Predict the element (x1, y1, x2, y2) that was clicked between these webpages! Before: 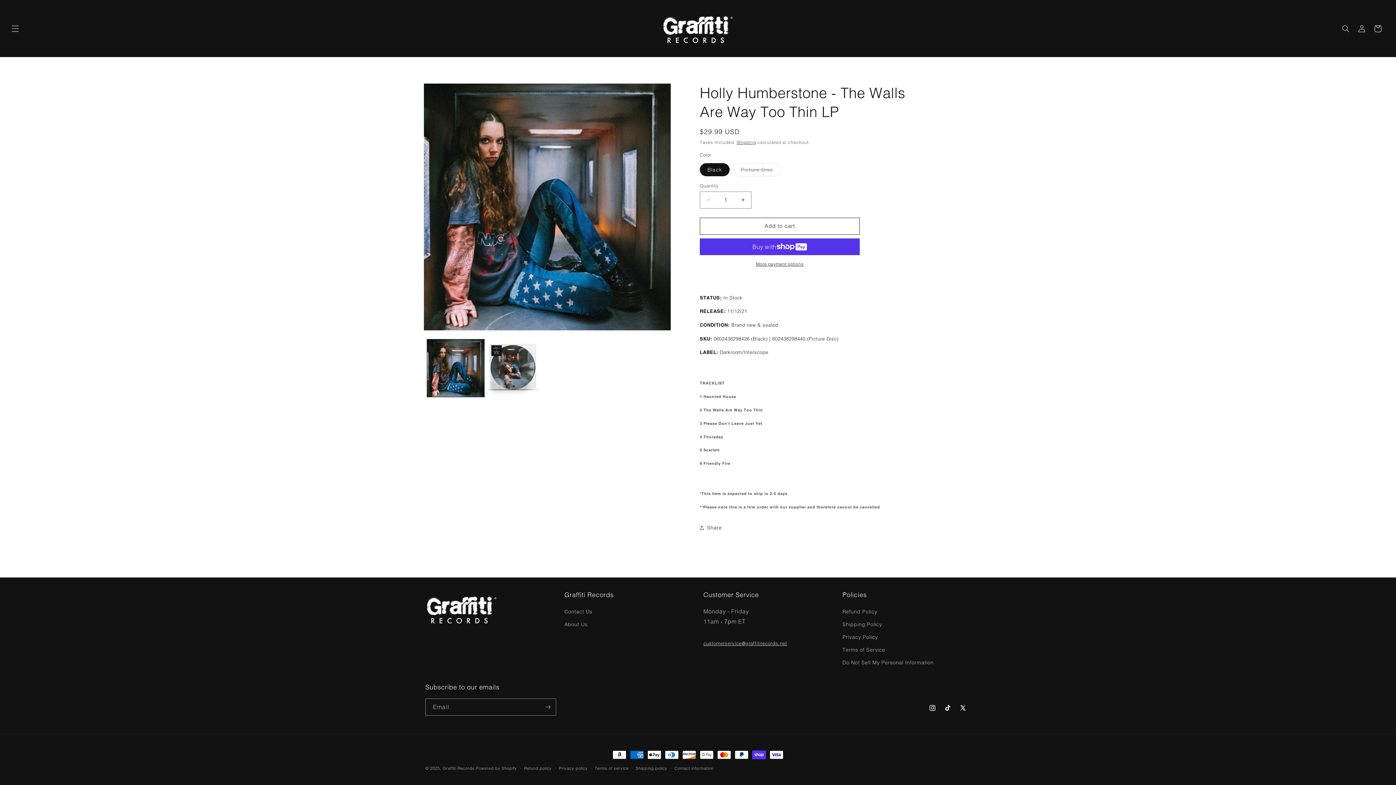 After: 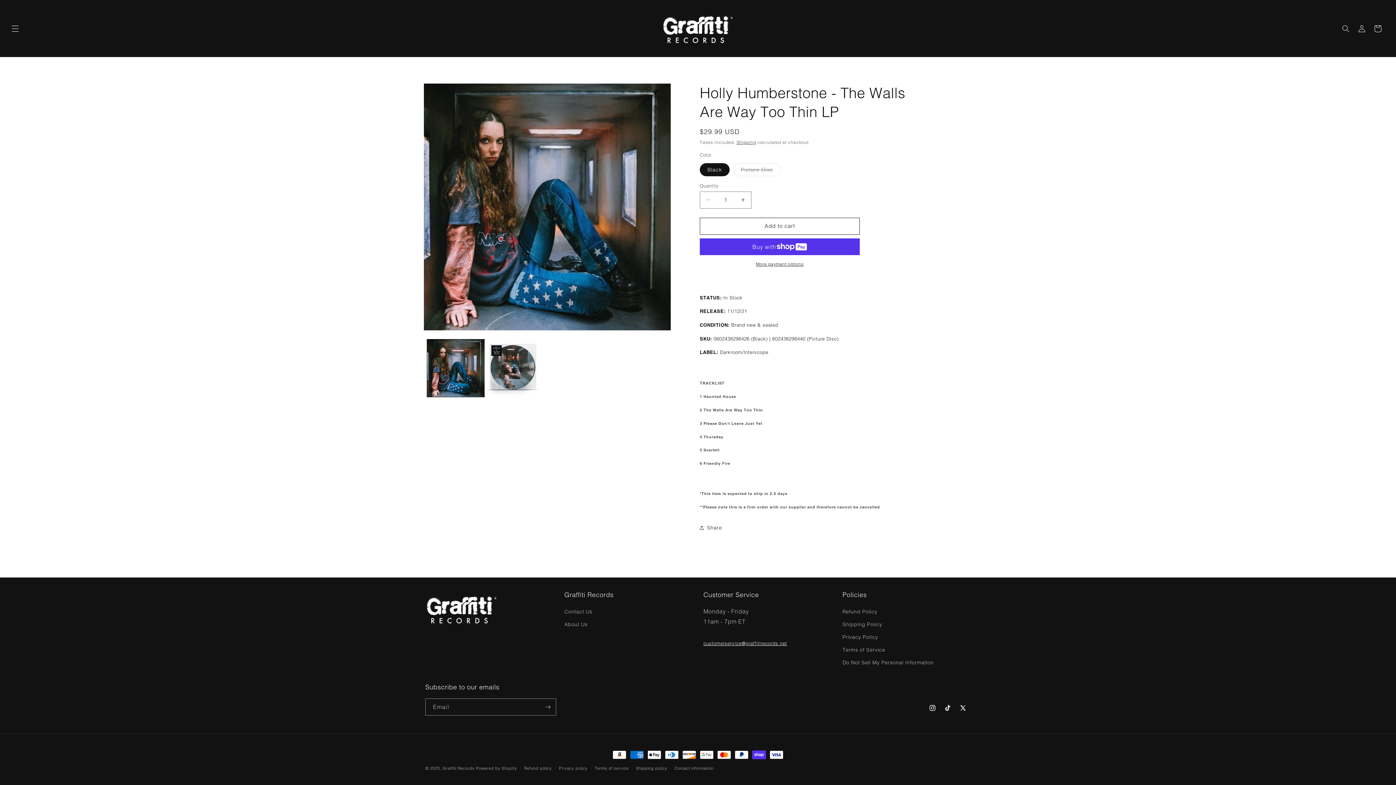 Action: bbox: (703, 640, 787, 646) label: customerservice@graffitirecords.net